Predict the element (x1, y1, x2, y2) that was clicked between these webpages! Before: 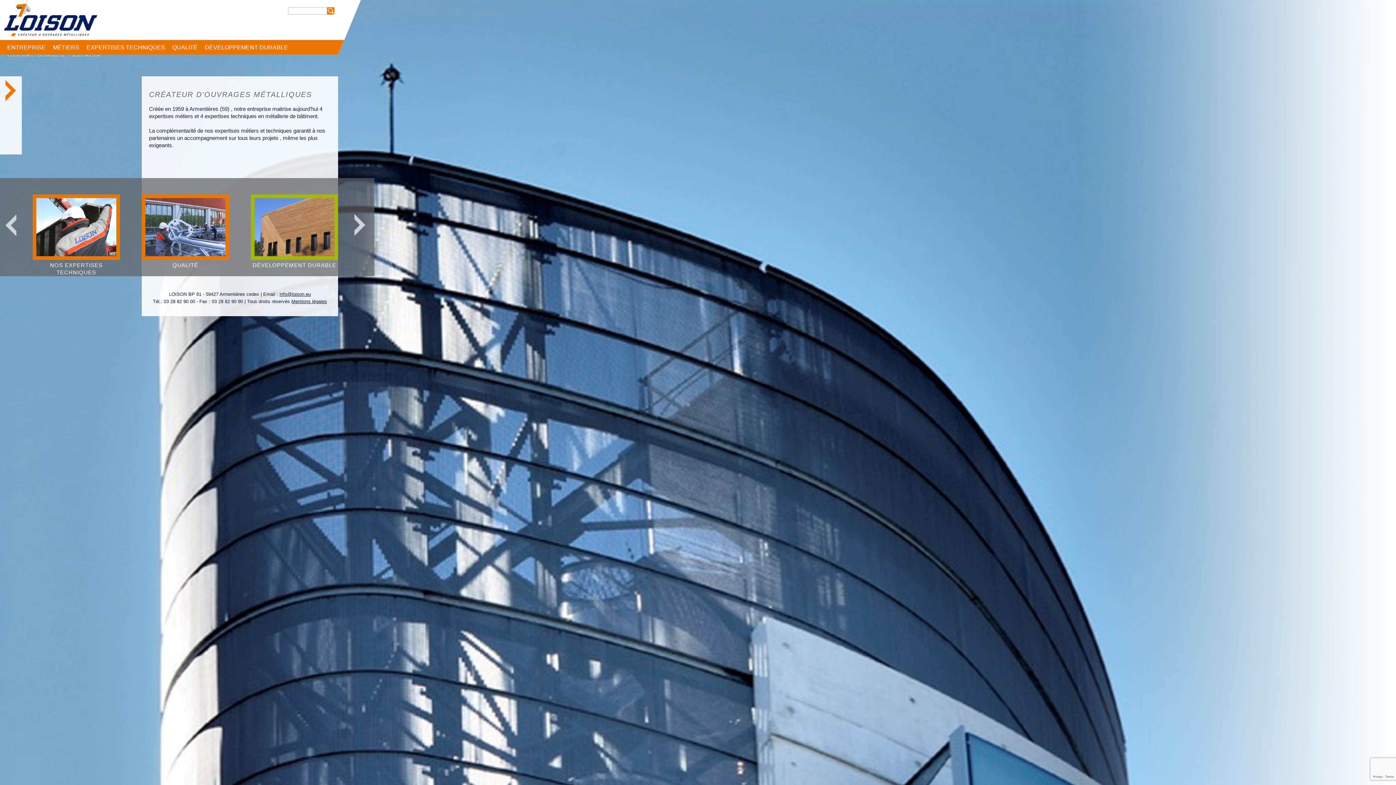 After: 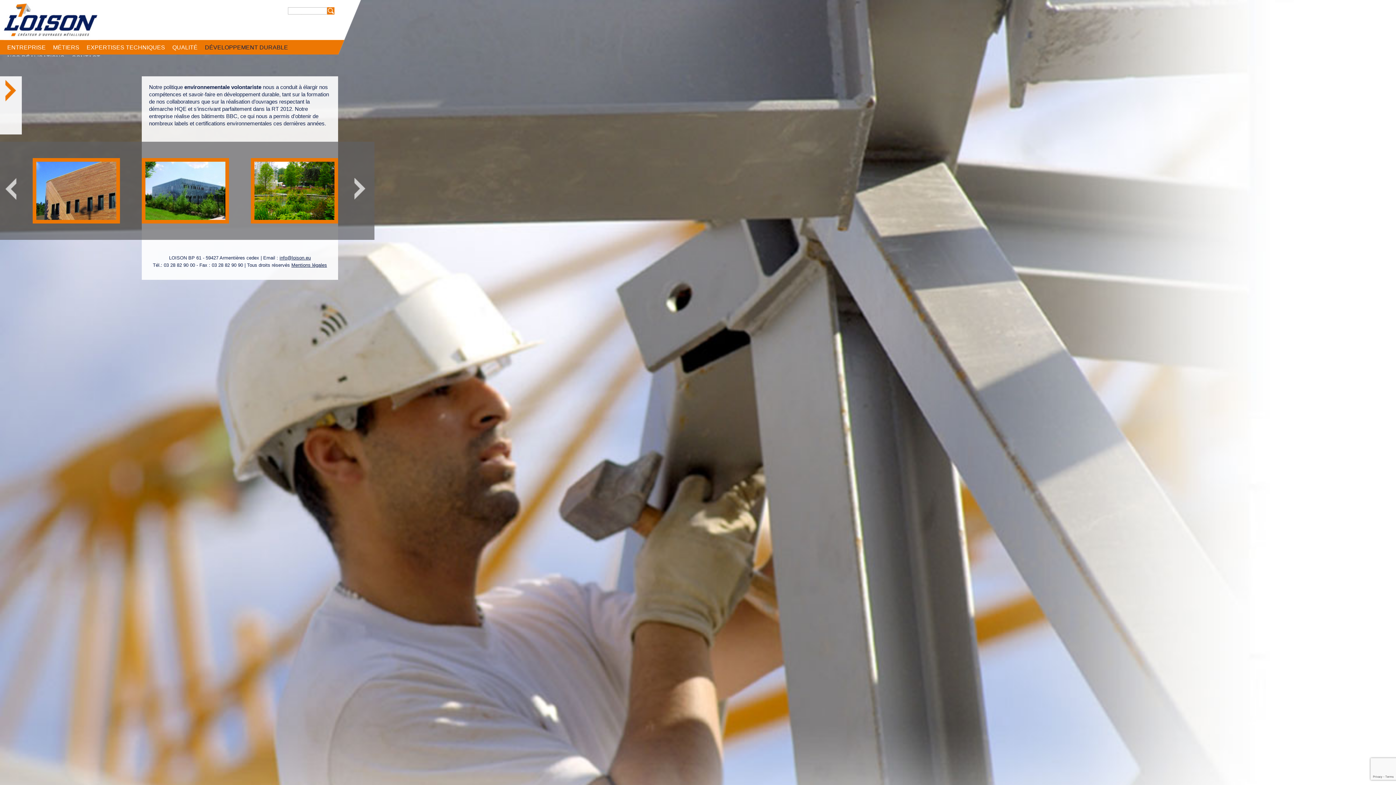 Action: bbox: (204, 44, 288, 54) label: DÉVELOPPEMENT DURABLE